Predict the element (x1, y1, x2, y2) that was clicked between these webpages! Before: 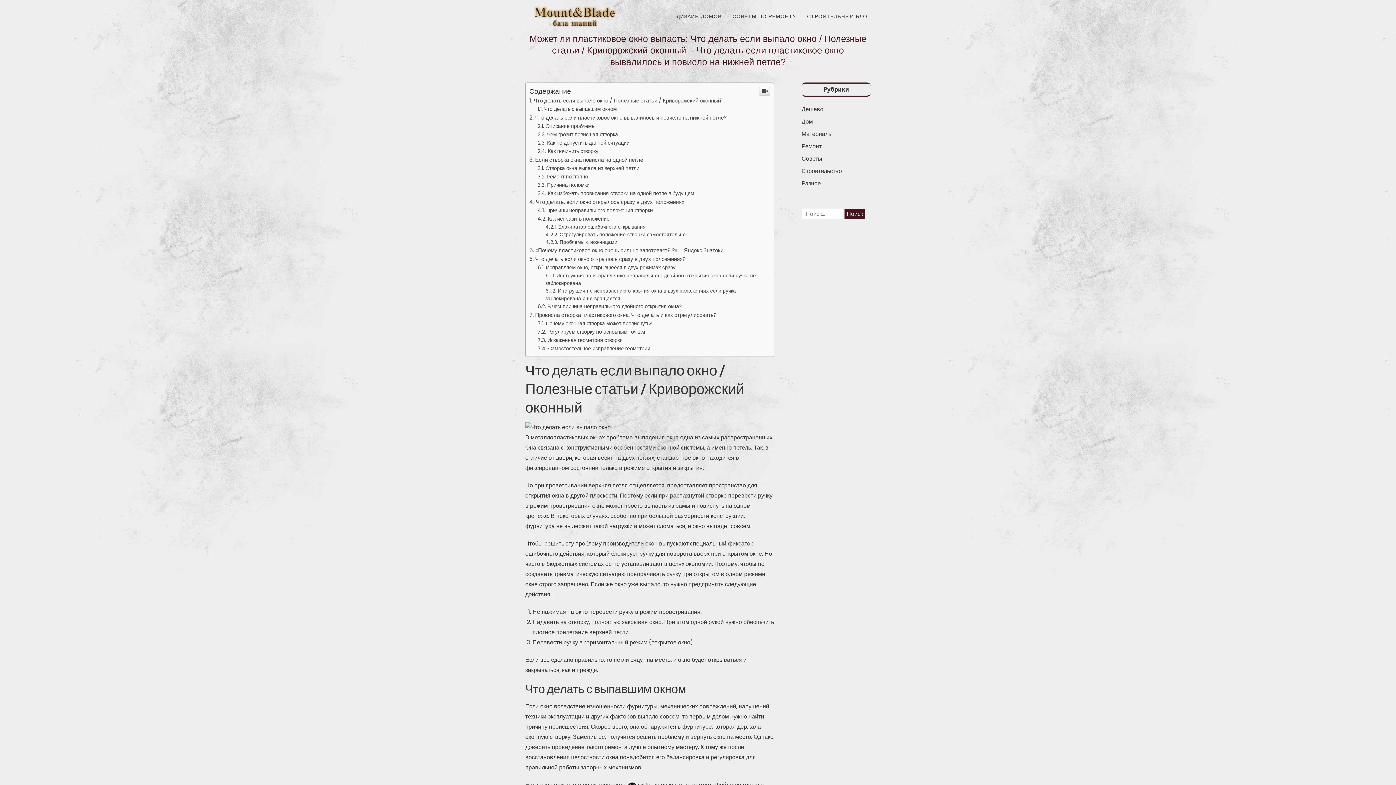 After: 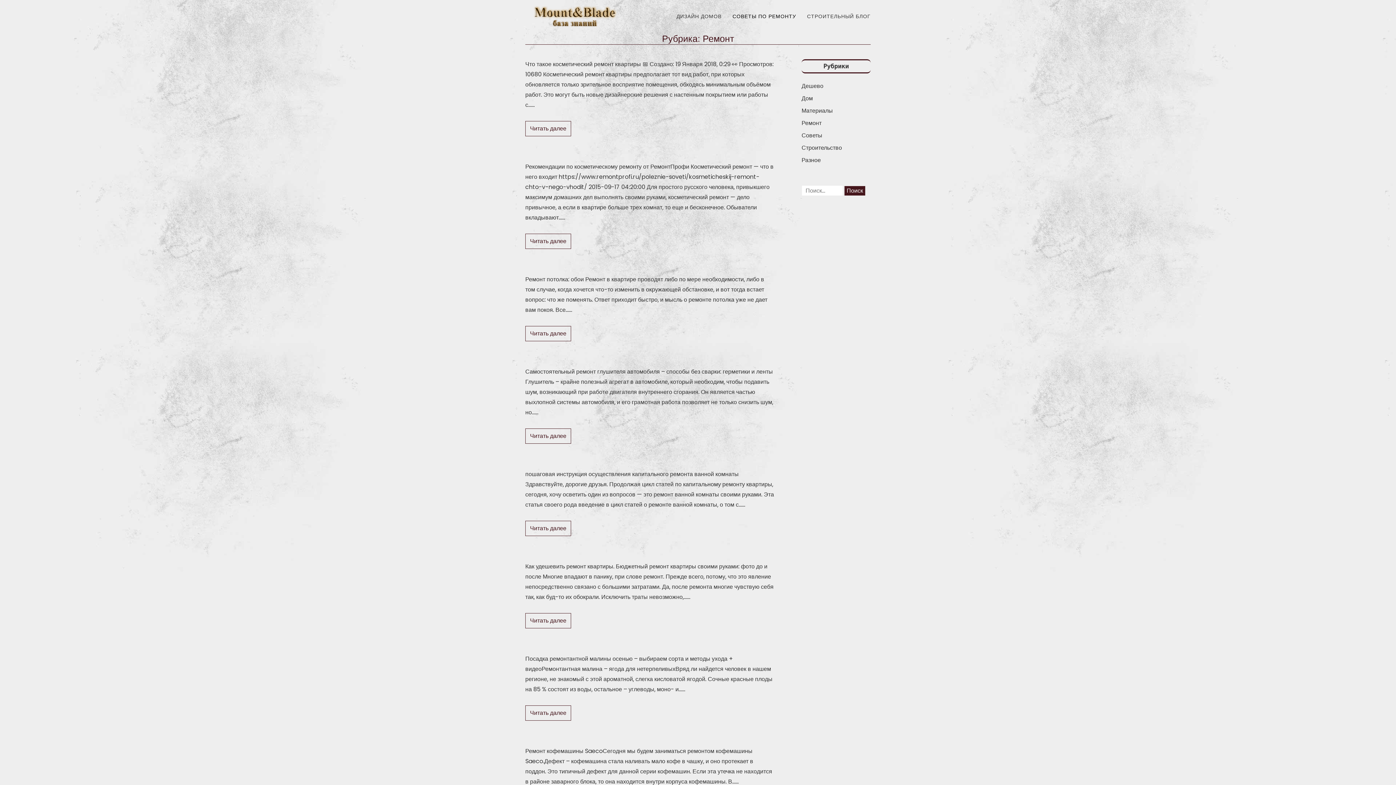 Action: label: СОВЕТЫ ПО РЕМОНТУ bbox: (732, 0, 796, 32)